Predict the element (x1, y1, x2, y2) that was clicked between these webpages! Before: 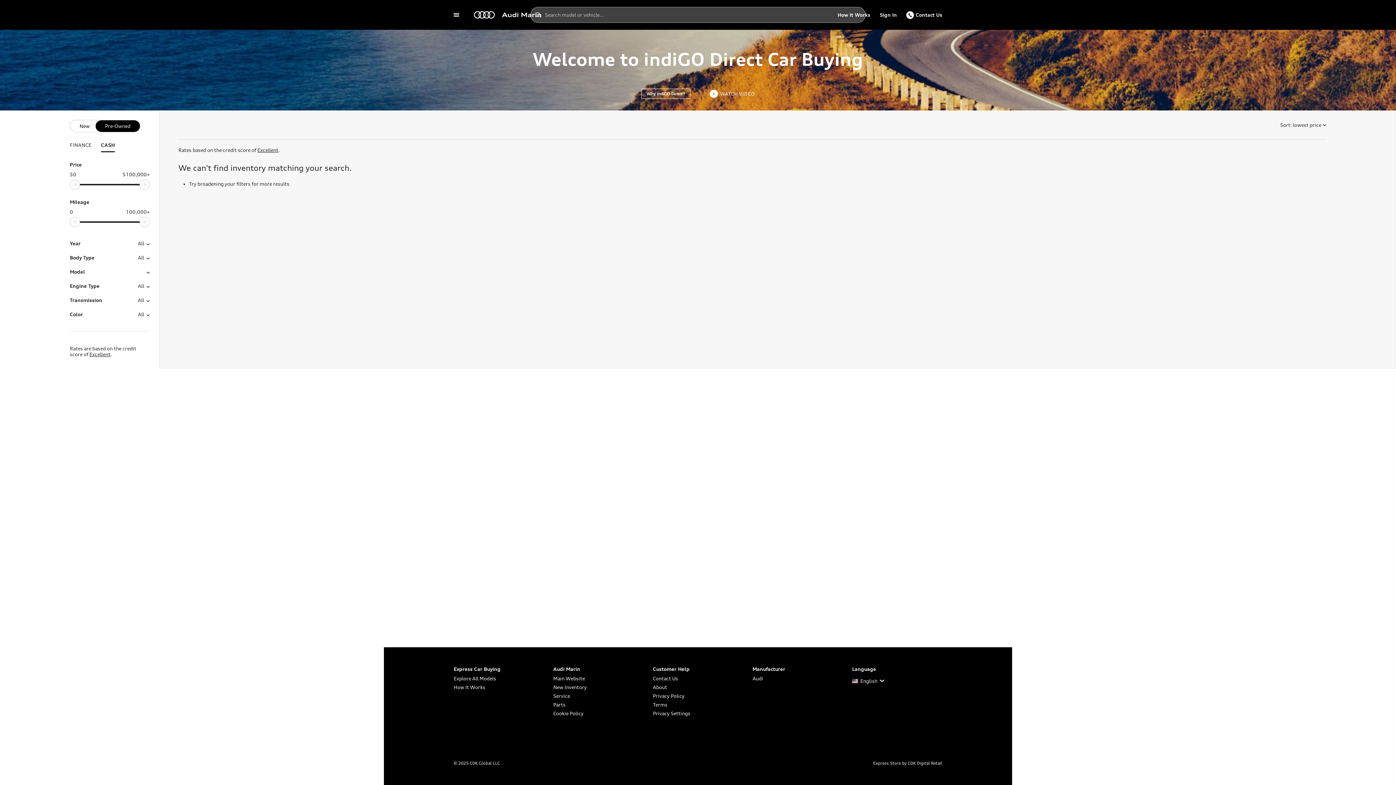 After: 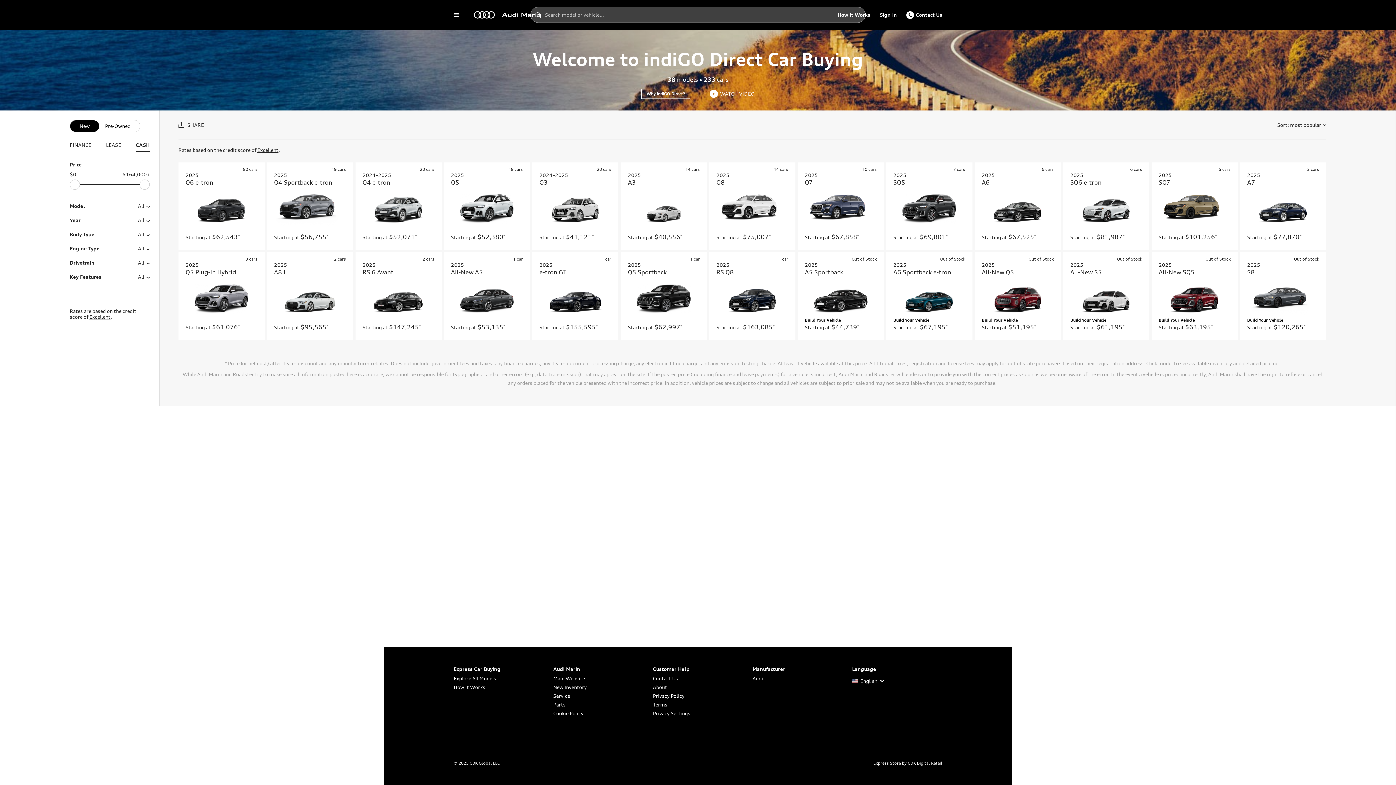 Action: label: Explore All Models bbox: (453, 674, 544, 683)